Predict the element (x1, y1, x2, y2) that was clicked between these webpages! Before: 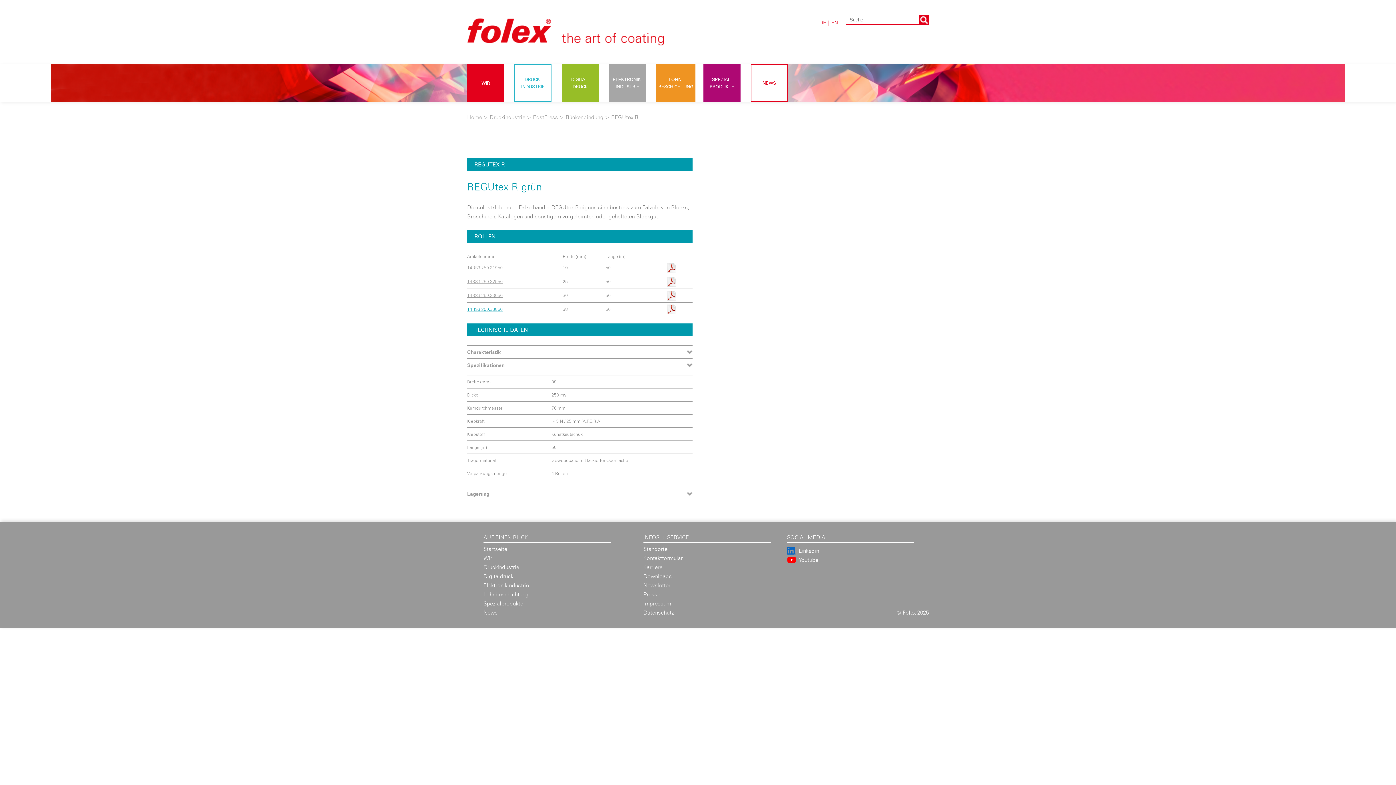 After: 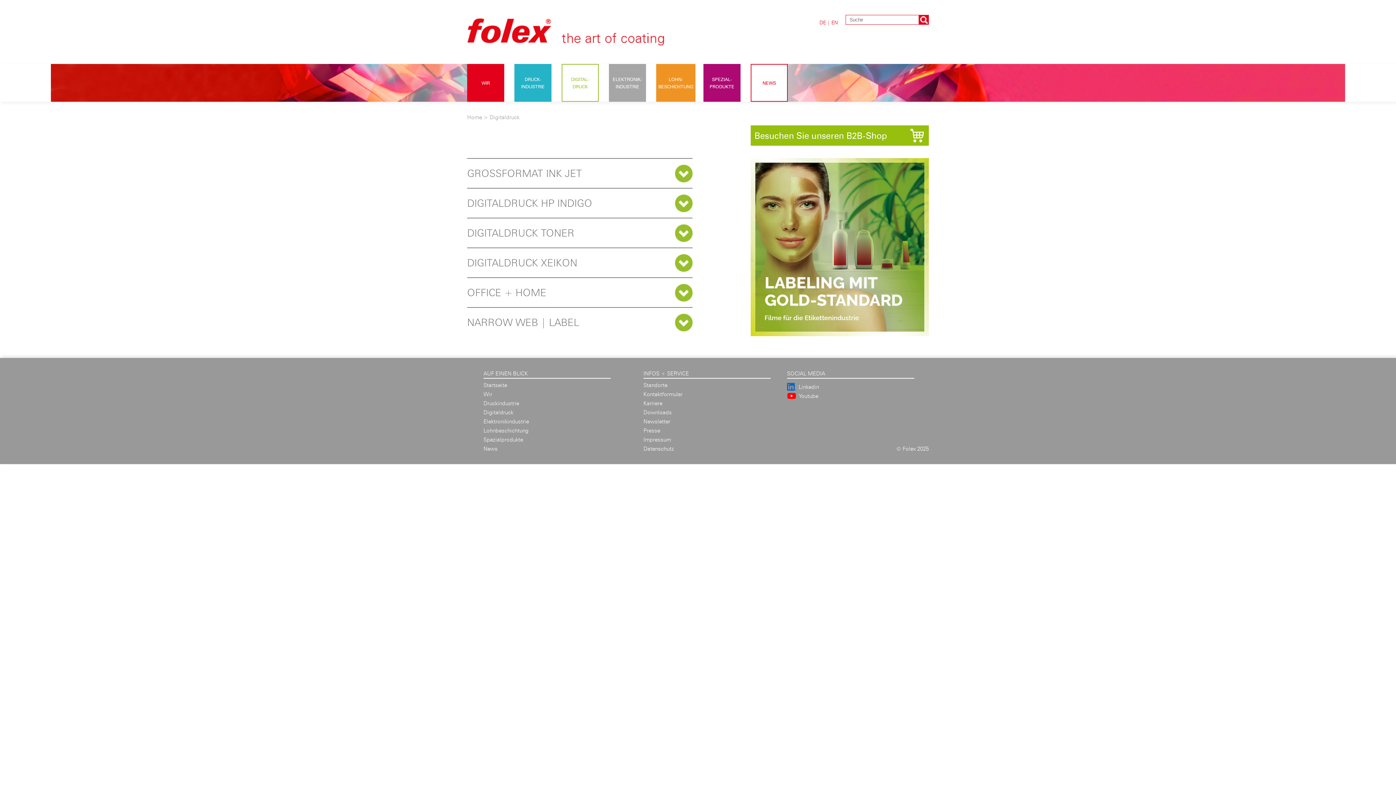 Action: bbox: (561, 64, 598, 101) label: DIGITAL- DRUCK